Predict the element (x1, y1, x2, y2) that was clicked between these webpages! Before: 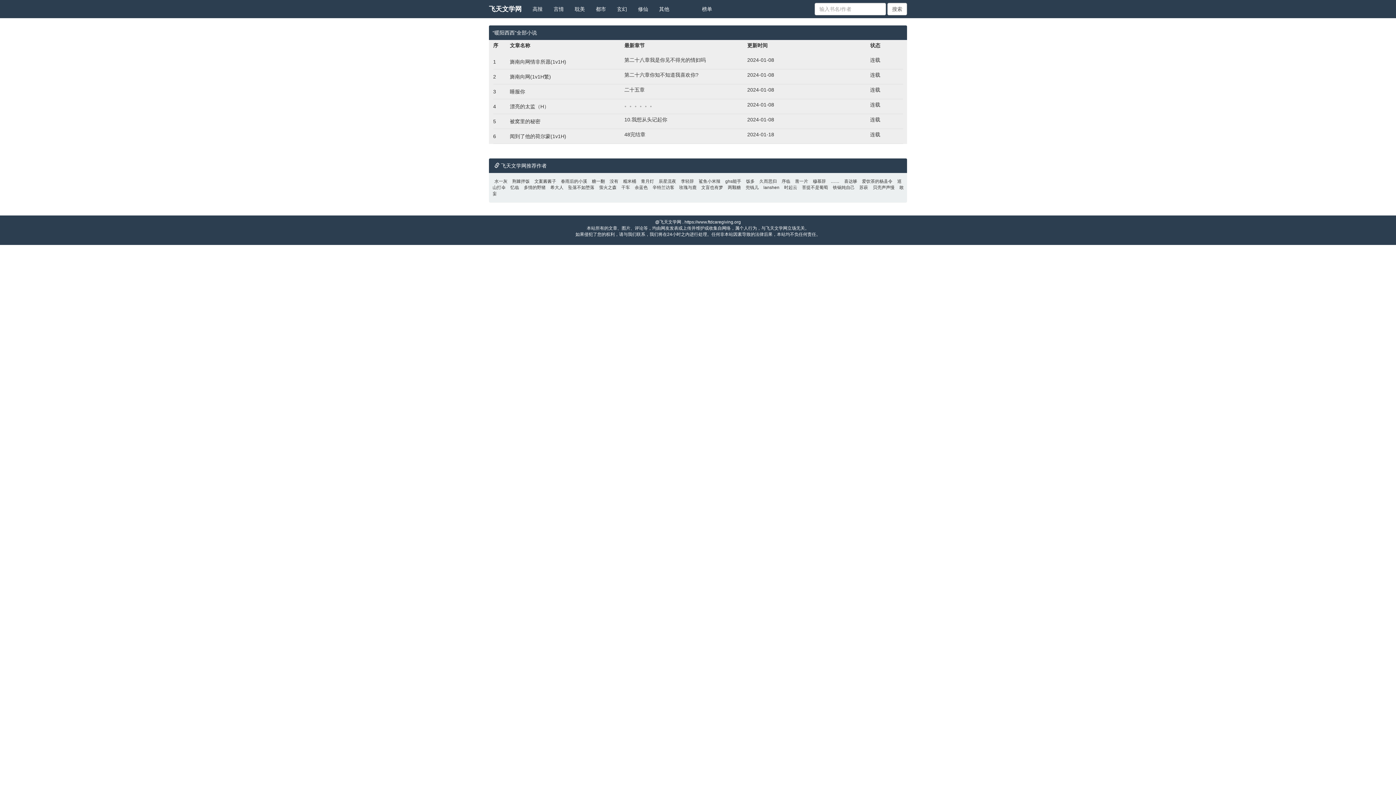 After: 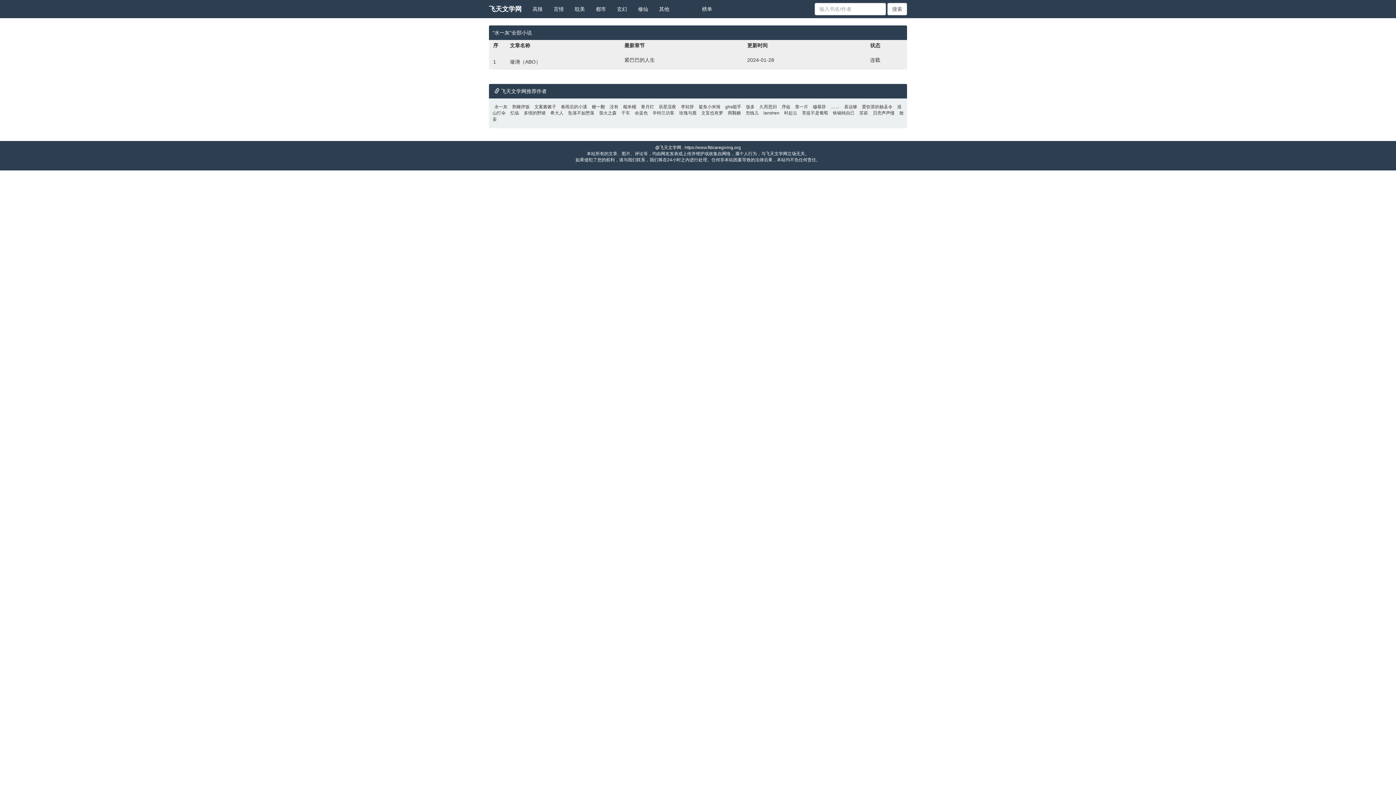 Action: label: 水一灰 bbox: (492, 178, 509, 184)